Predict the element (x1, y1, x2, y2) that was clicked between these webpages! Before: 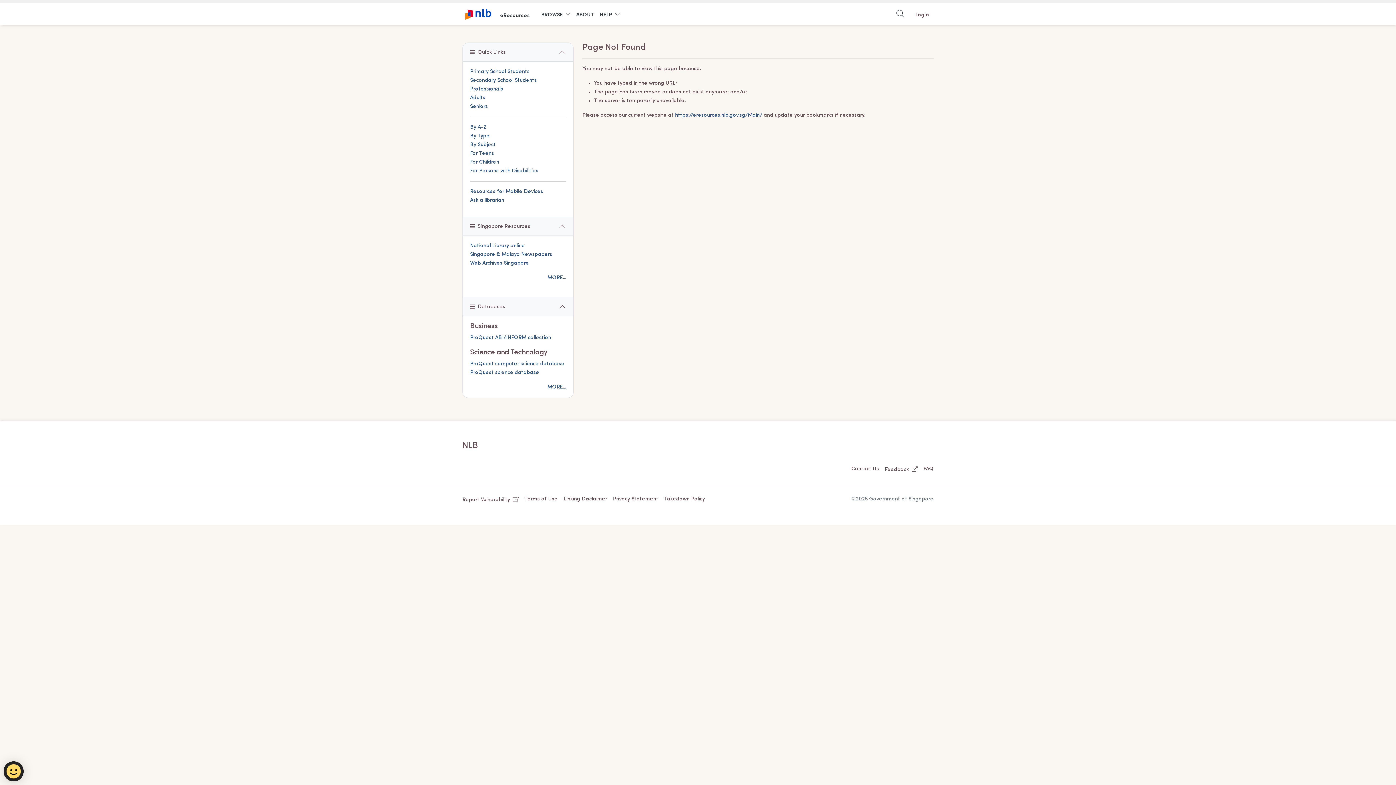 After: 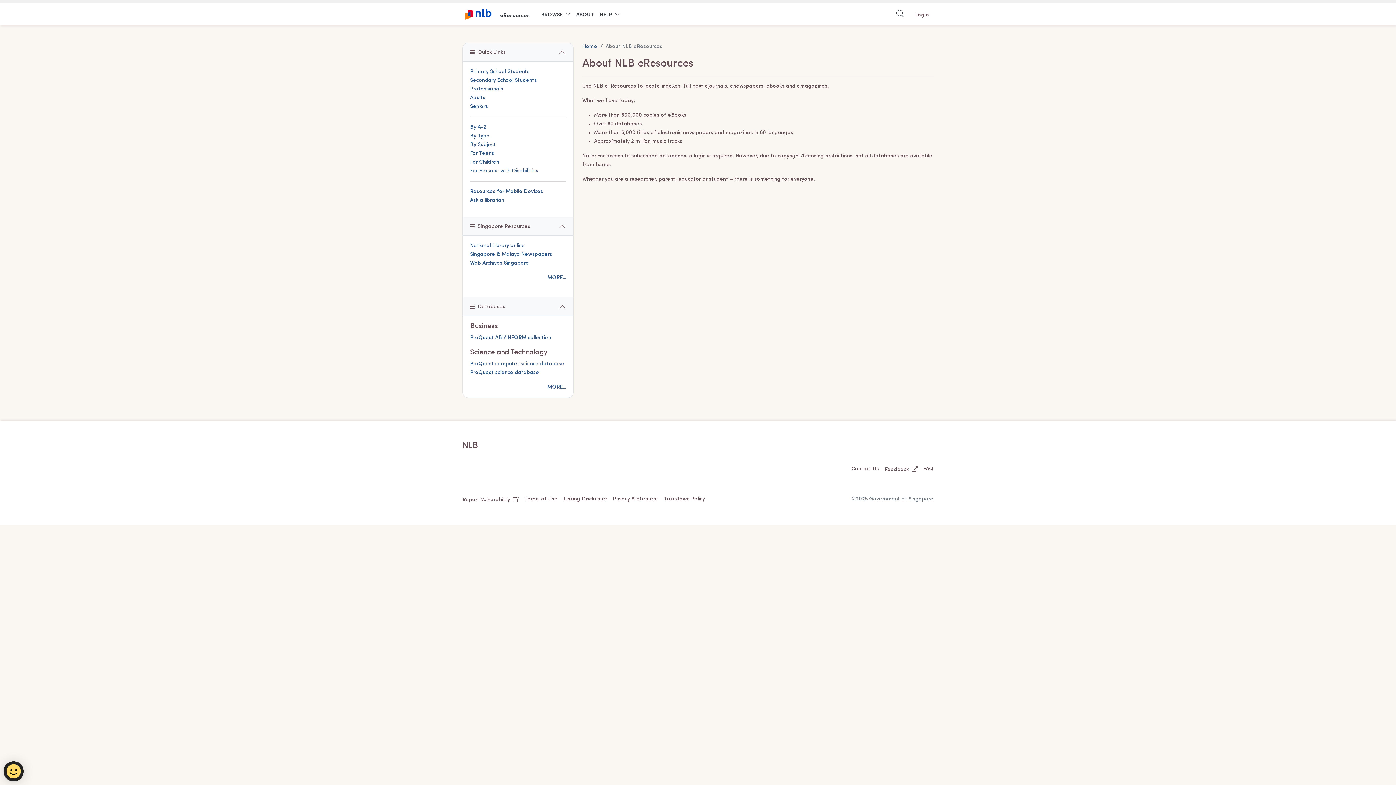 Action: label: ABOUT bbox: (576, 6, 594, 21)